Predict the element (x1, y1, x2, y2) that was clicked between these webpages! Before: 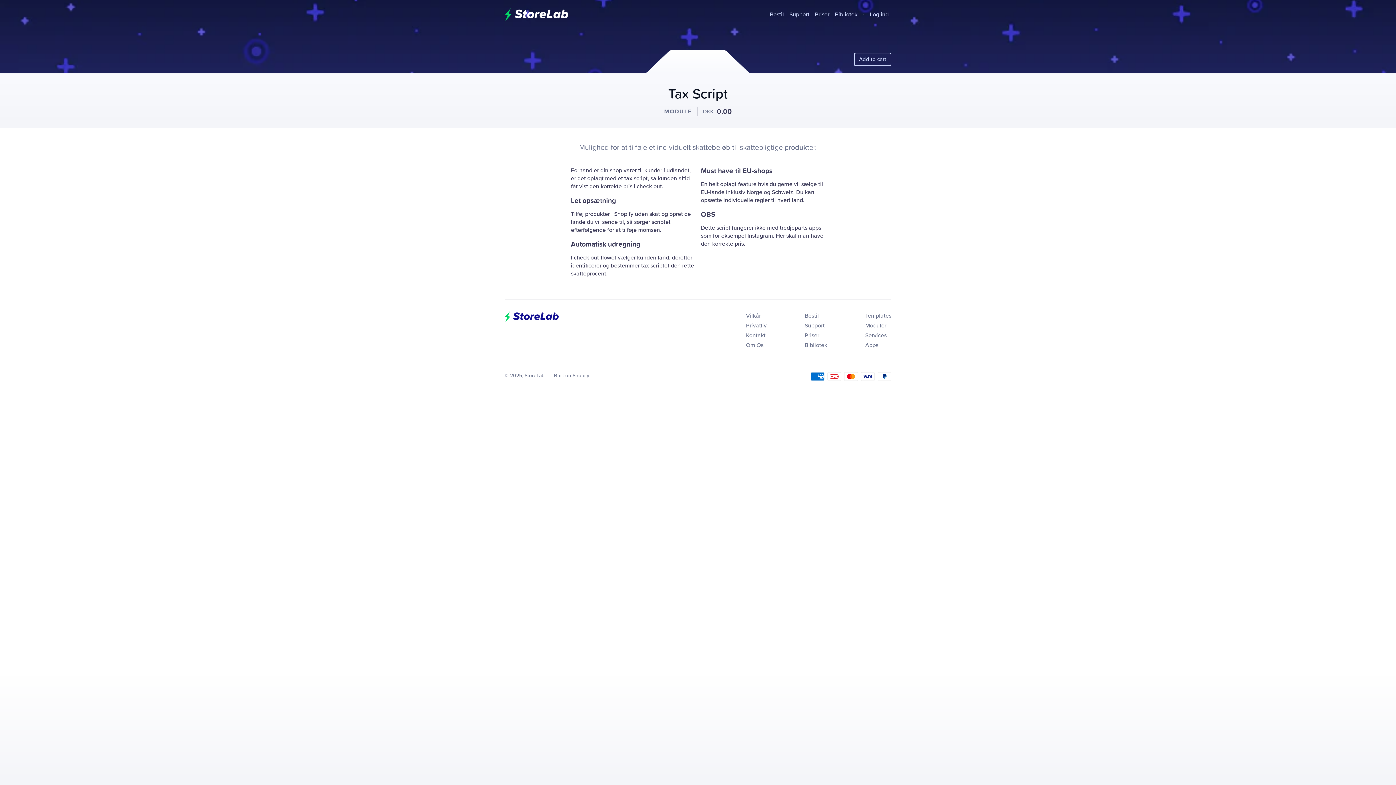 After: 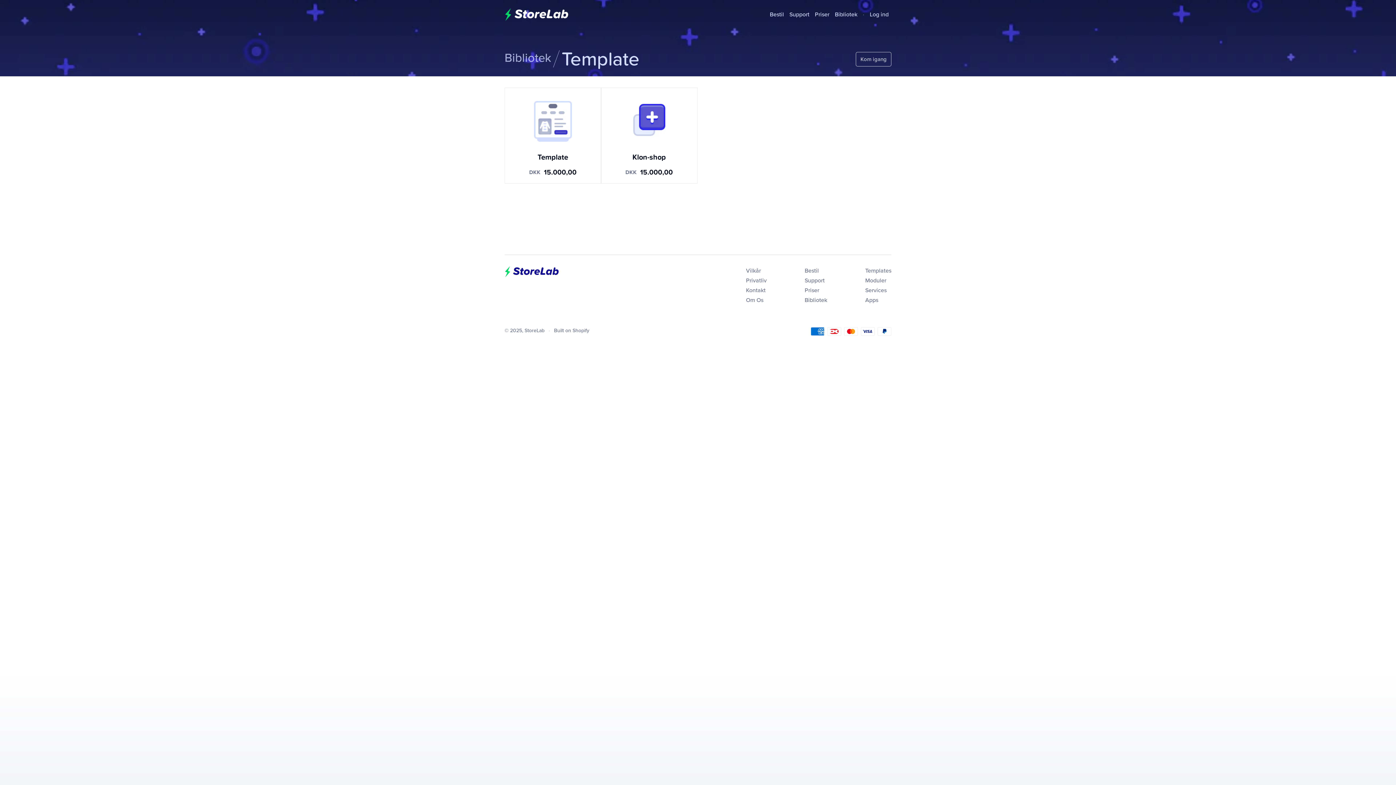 Action: label: Templates bbox: (865, 312, 891, 319)